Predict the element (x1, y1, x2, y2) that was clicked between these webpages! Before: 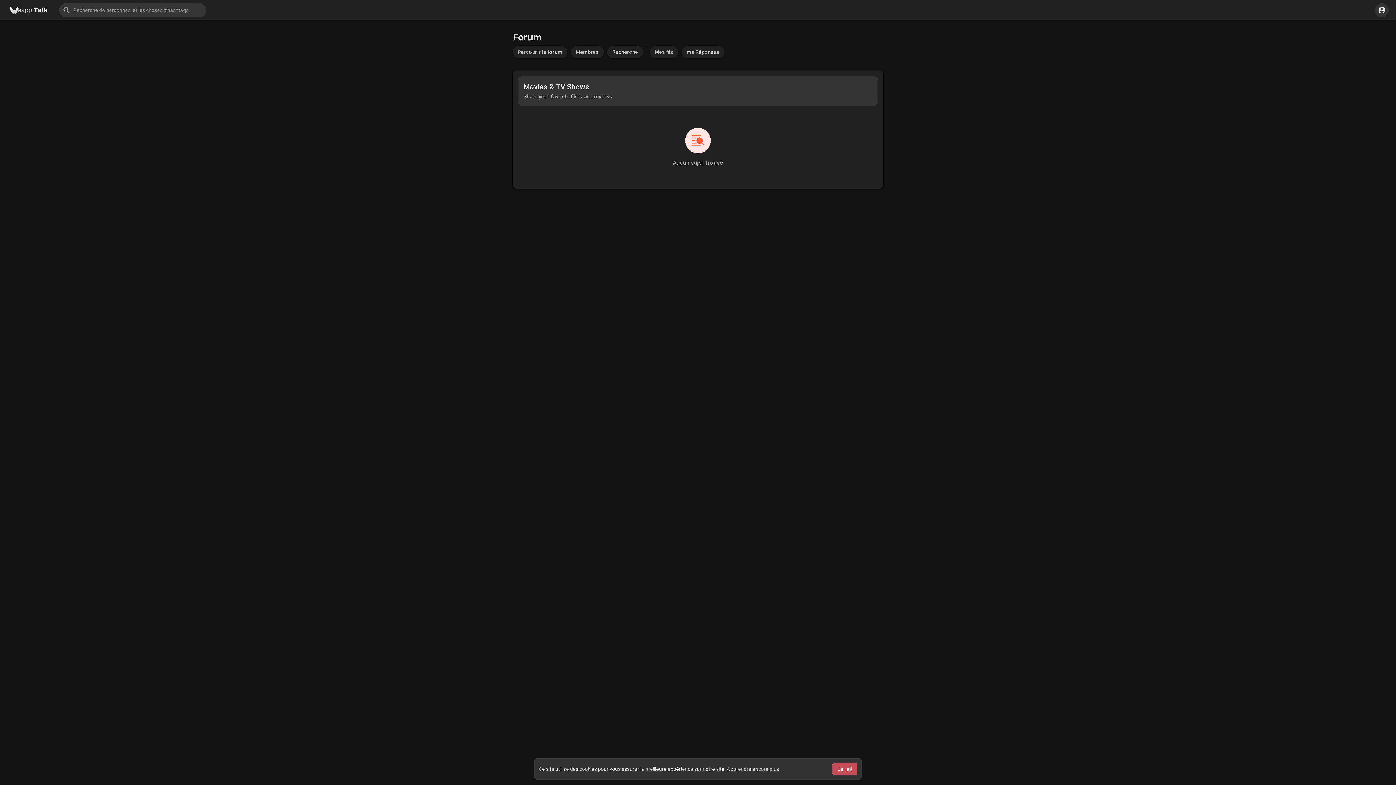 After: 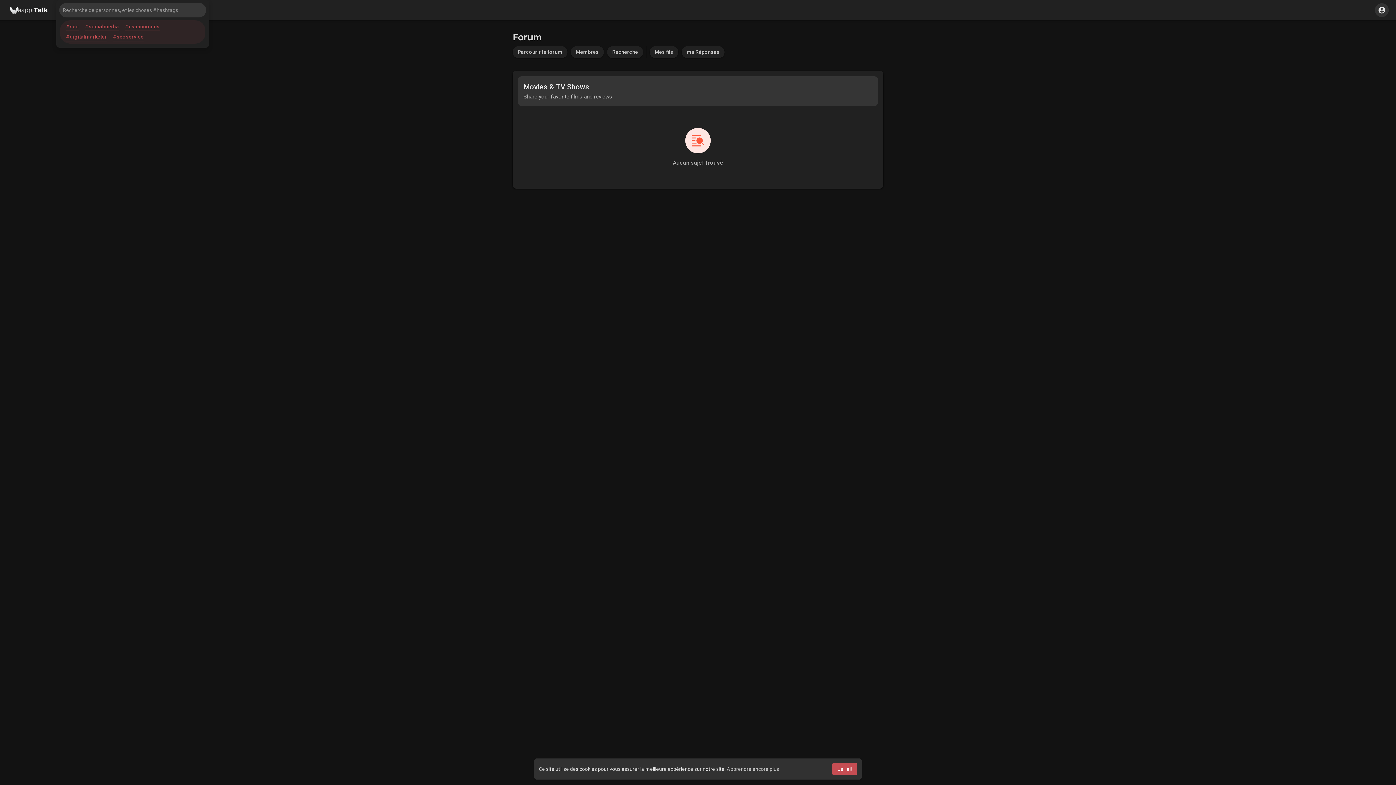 Action: bbox: (59, 2, 206, 17)